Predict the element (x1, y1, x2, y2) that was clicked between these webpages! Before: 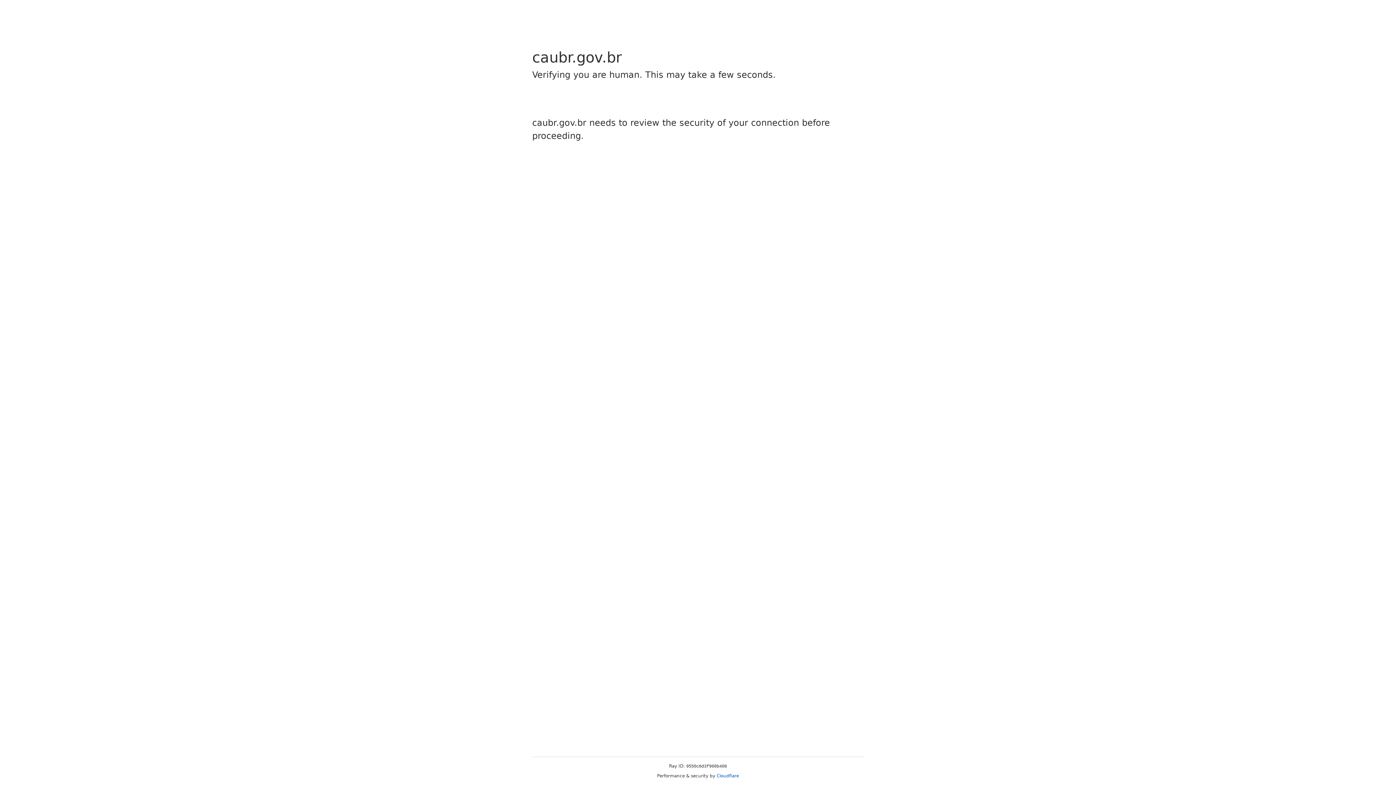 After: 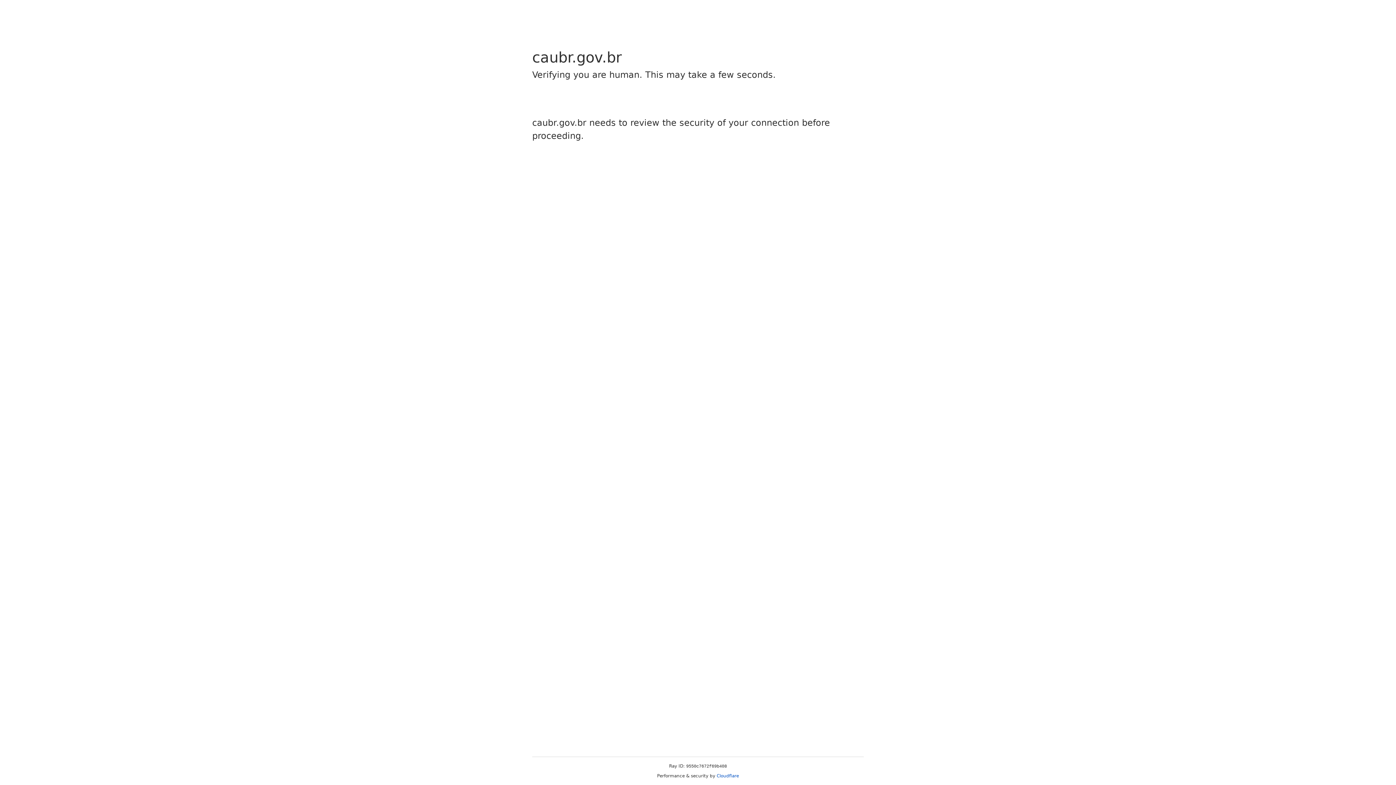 Action: bbox: (716, 773, 739, 778) label: Cloudflare